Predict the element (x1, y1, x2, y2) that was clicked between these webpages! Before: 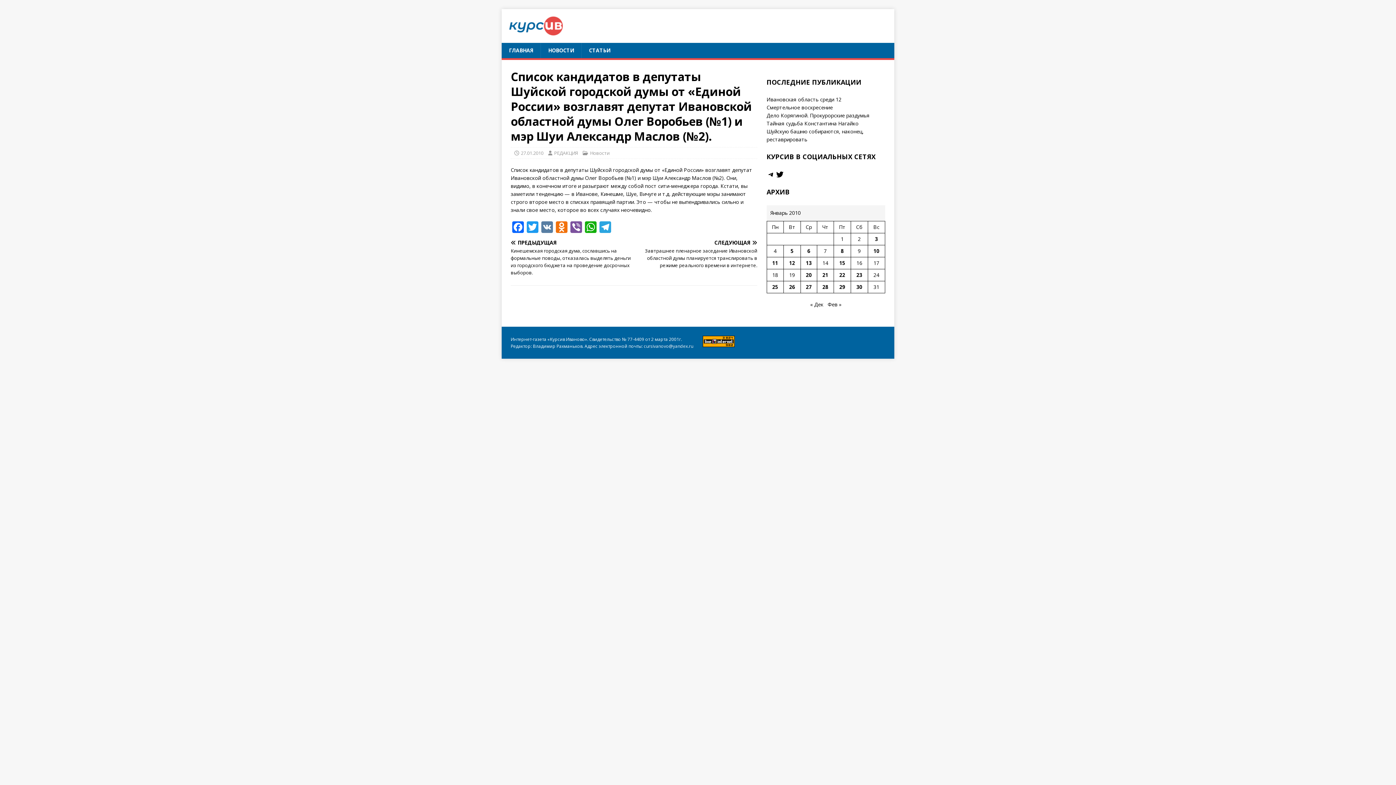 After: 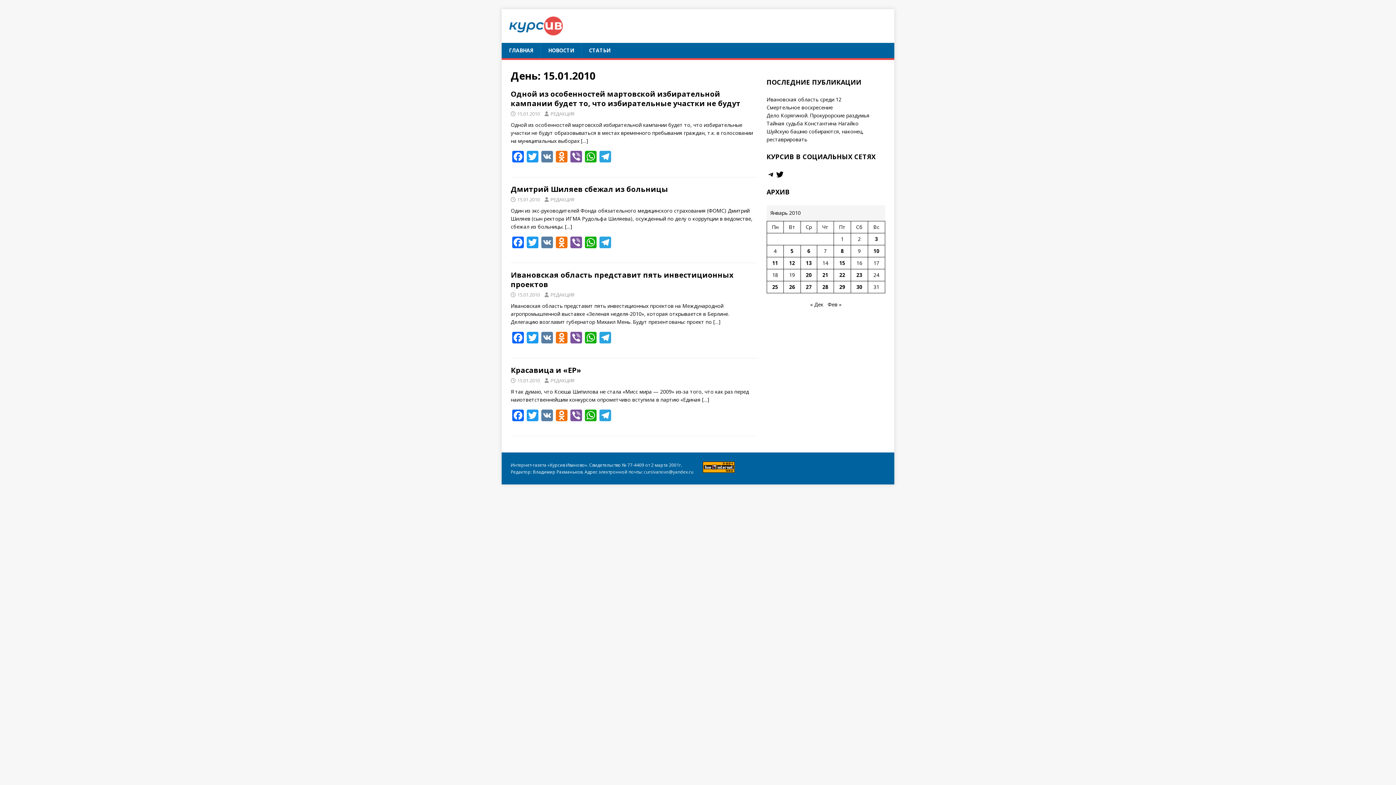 Action: label: Записи, опубликованные 15.01.2010 bbox: (839, 259, 845, 266)